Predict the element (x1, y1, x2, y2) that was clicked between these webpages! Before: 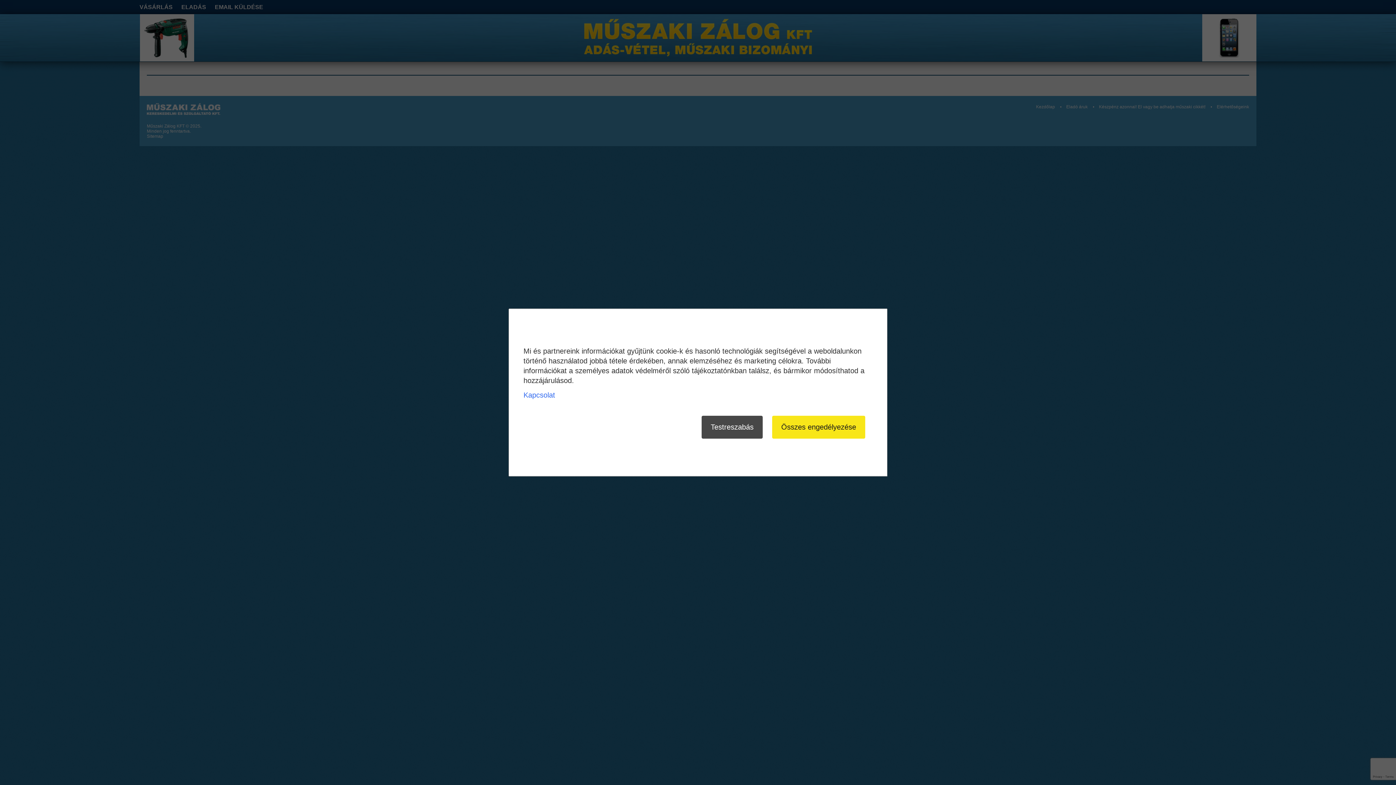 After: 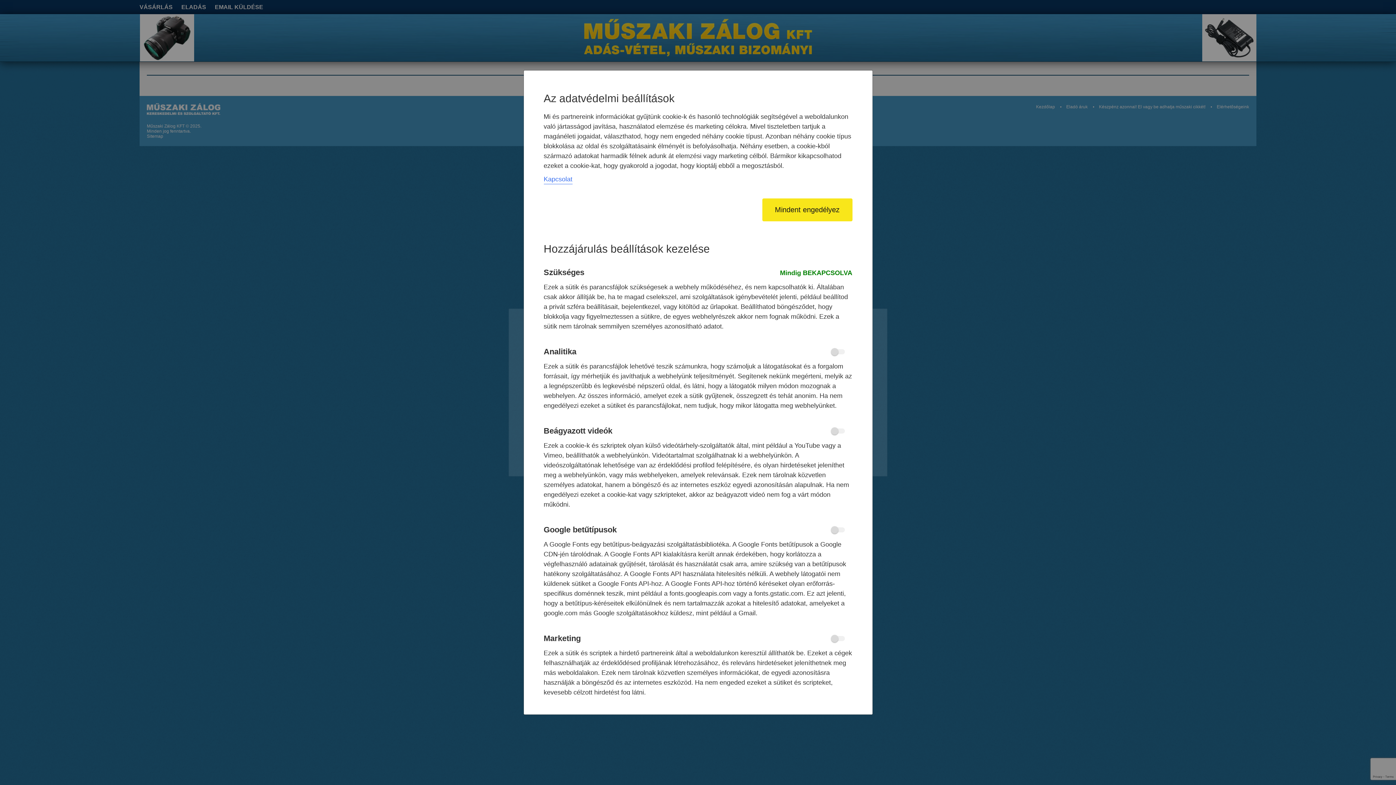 Action: bbox: (701, 416, 762, 438) label: Testreszabás